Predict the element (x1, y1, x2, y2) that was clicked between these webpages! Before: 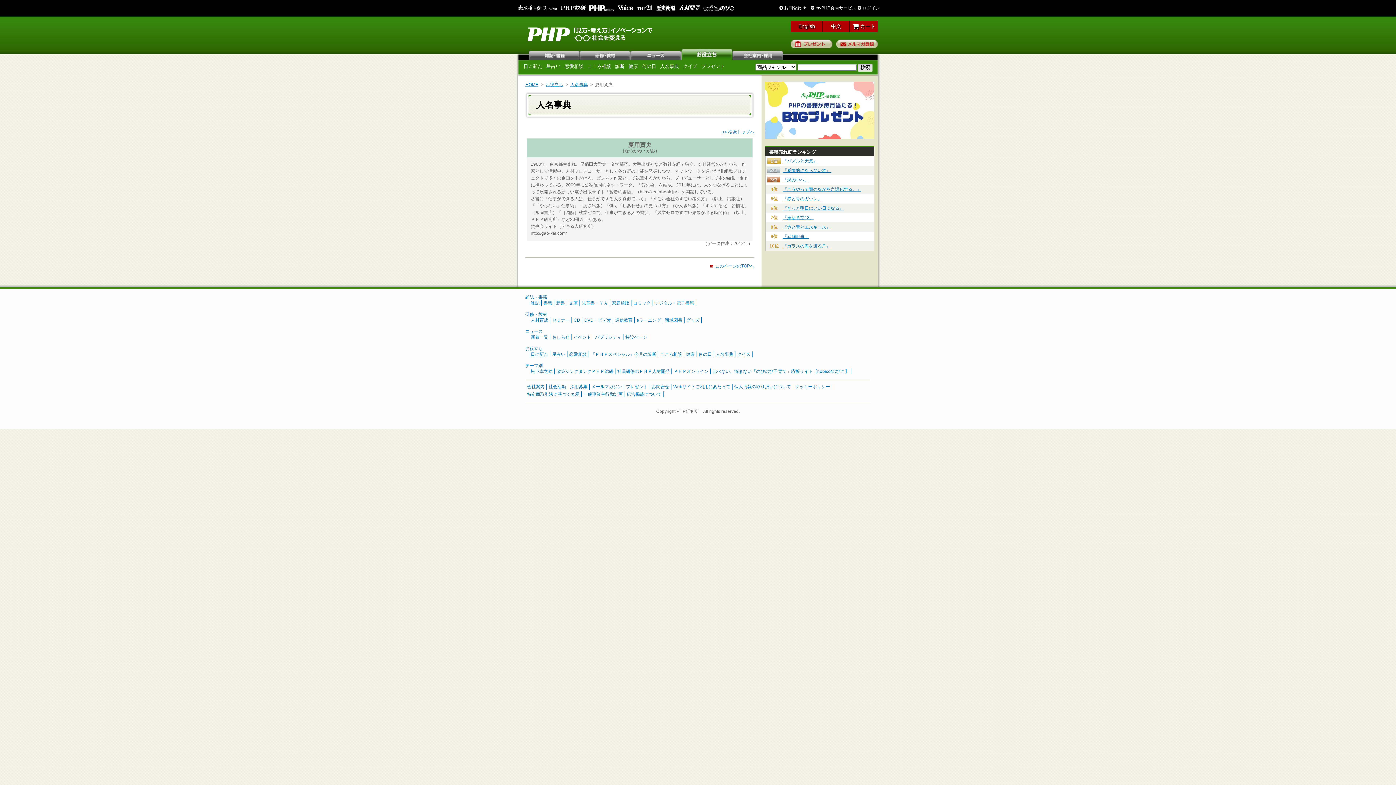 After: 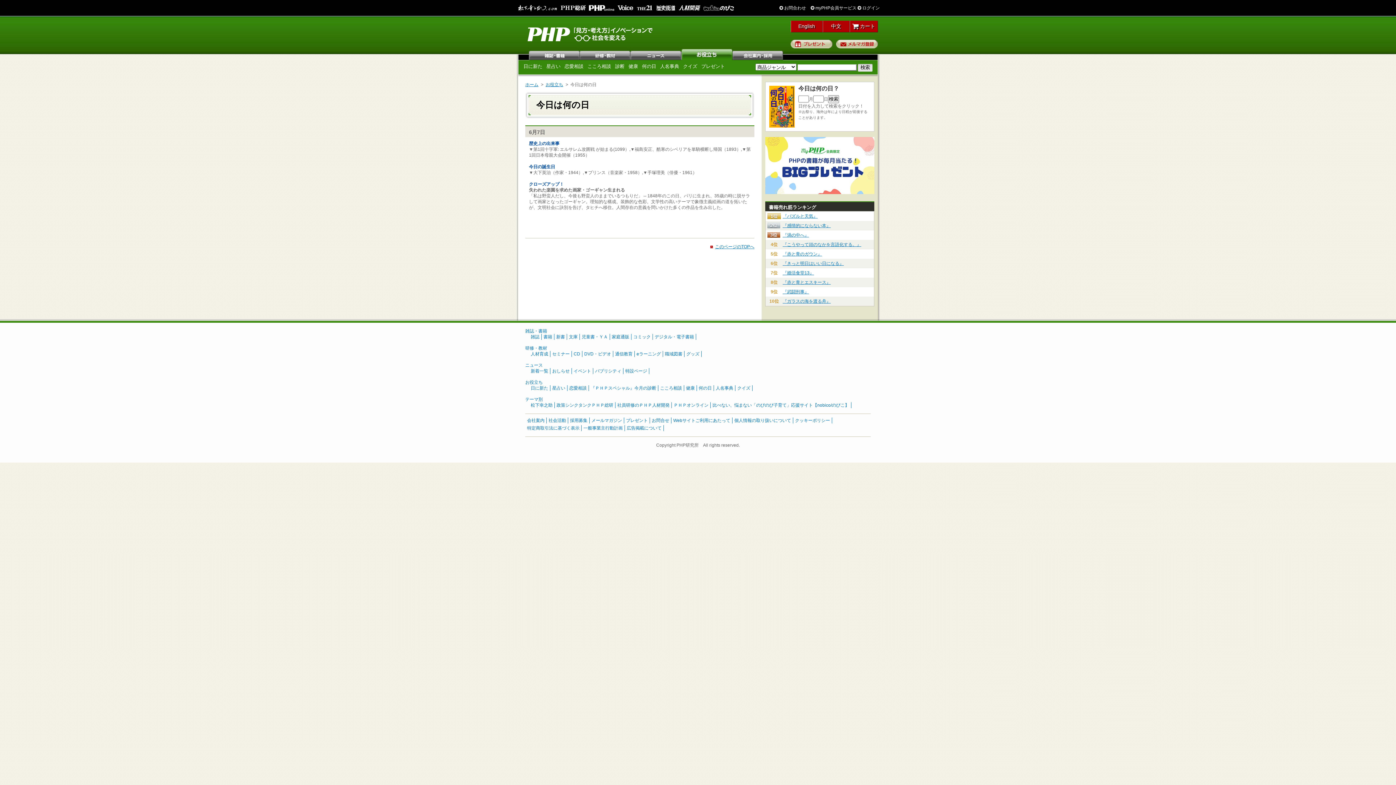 Action: bbox: (698, 352, 712, 357) label: 何の日